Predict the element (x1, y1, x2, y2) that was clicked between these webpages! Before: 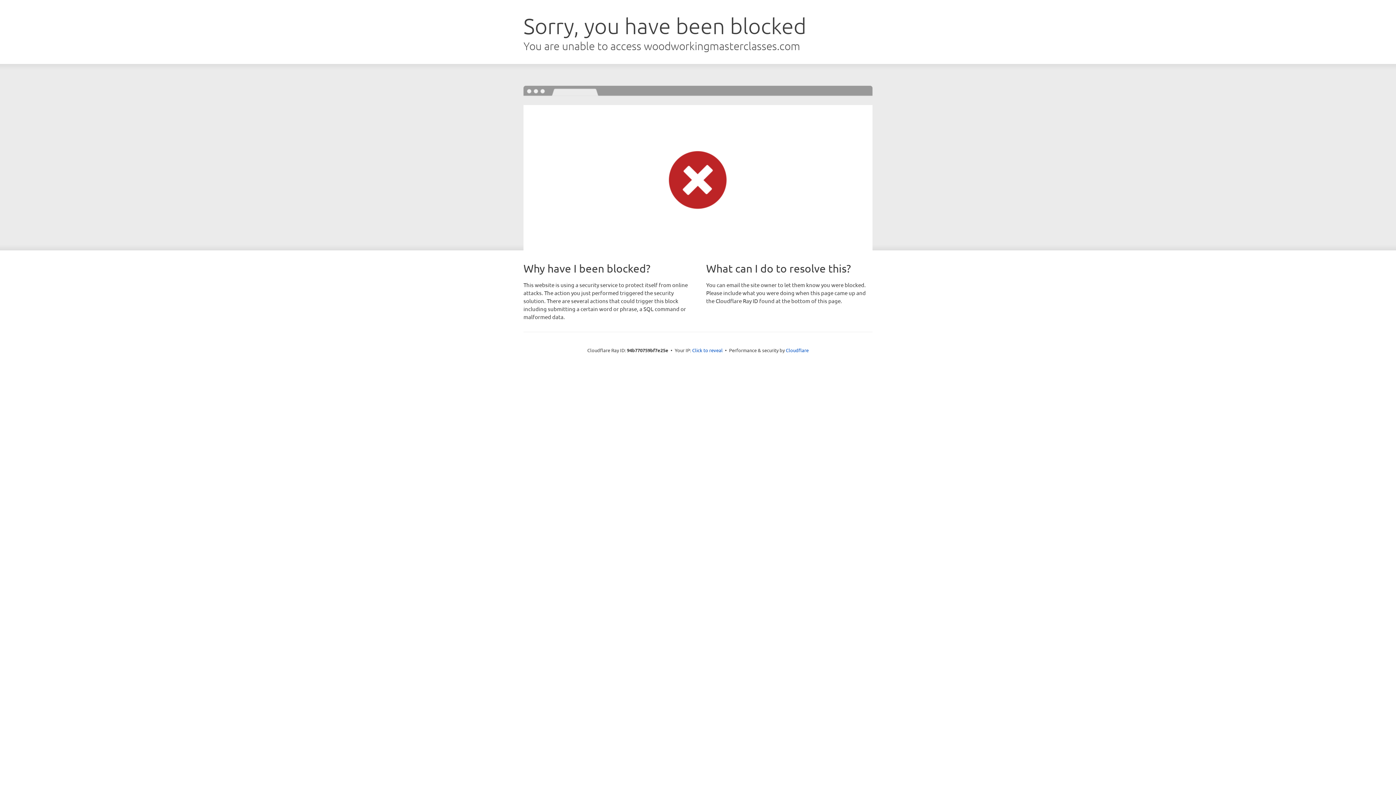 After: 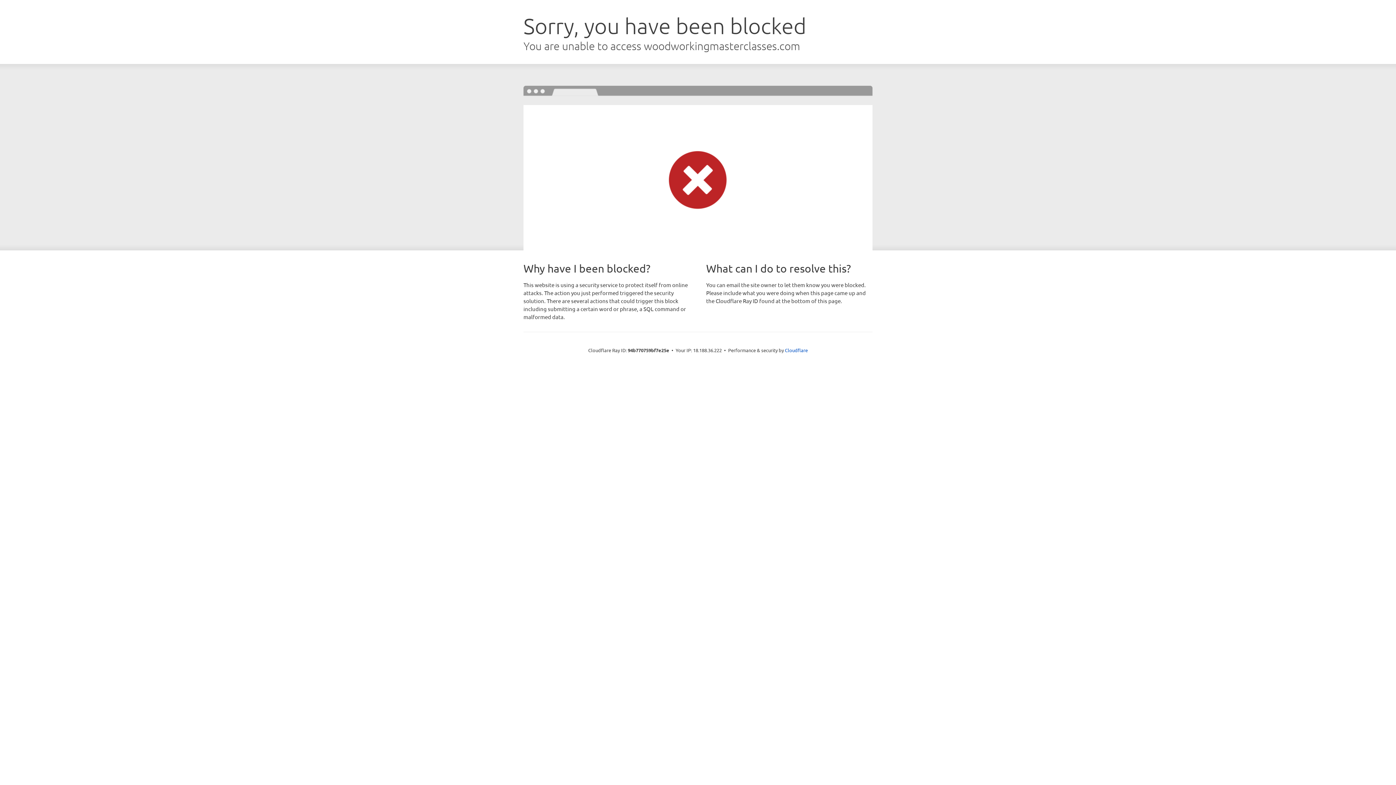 Action: label: Click to reveal bbox: (692, 346, 722, 353)